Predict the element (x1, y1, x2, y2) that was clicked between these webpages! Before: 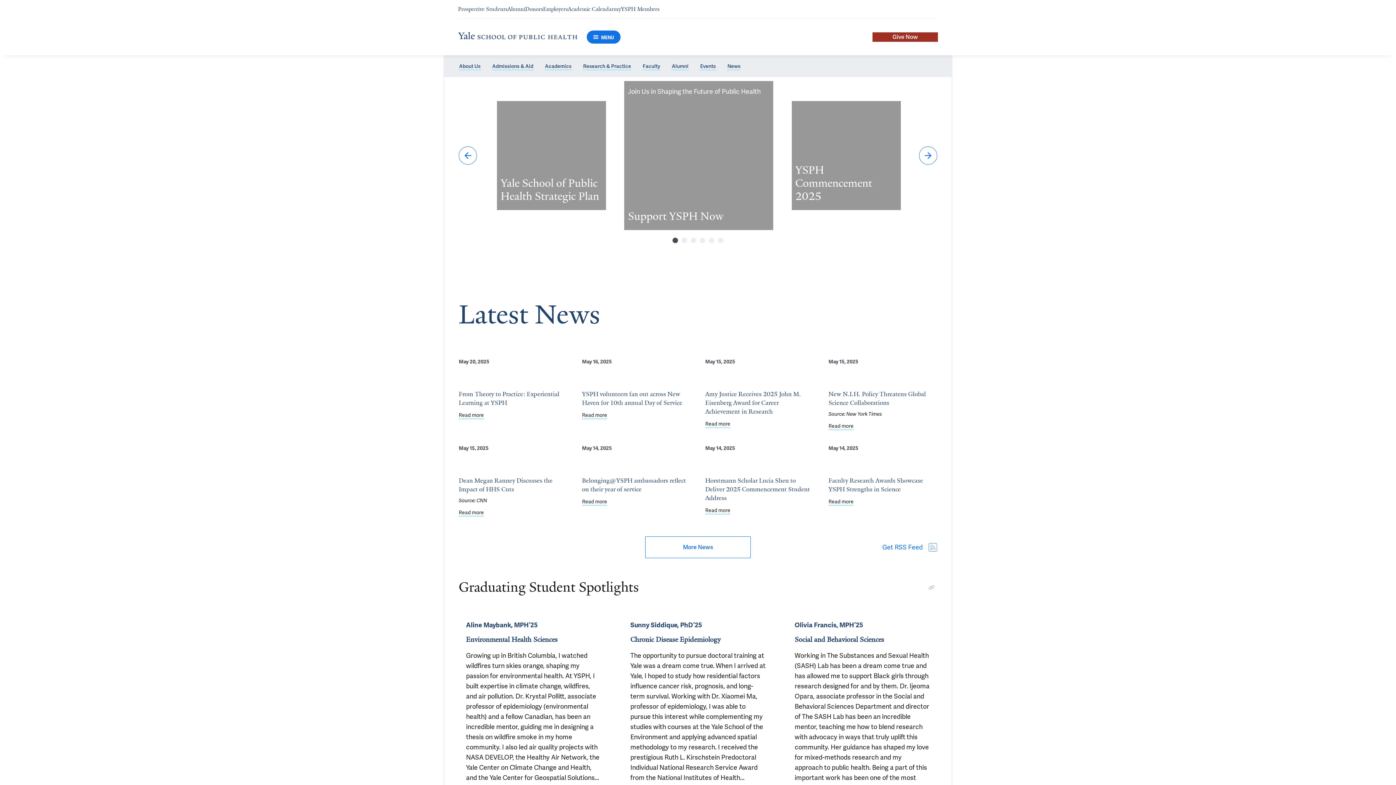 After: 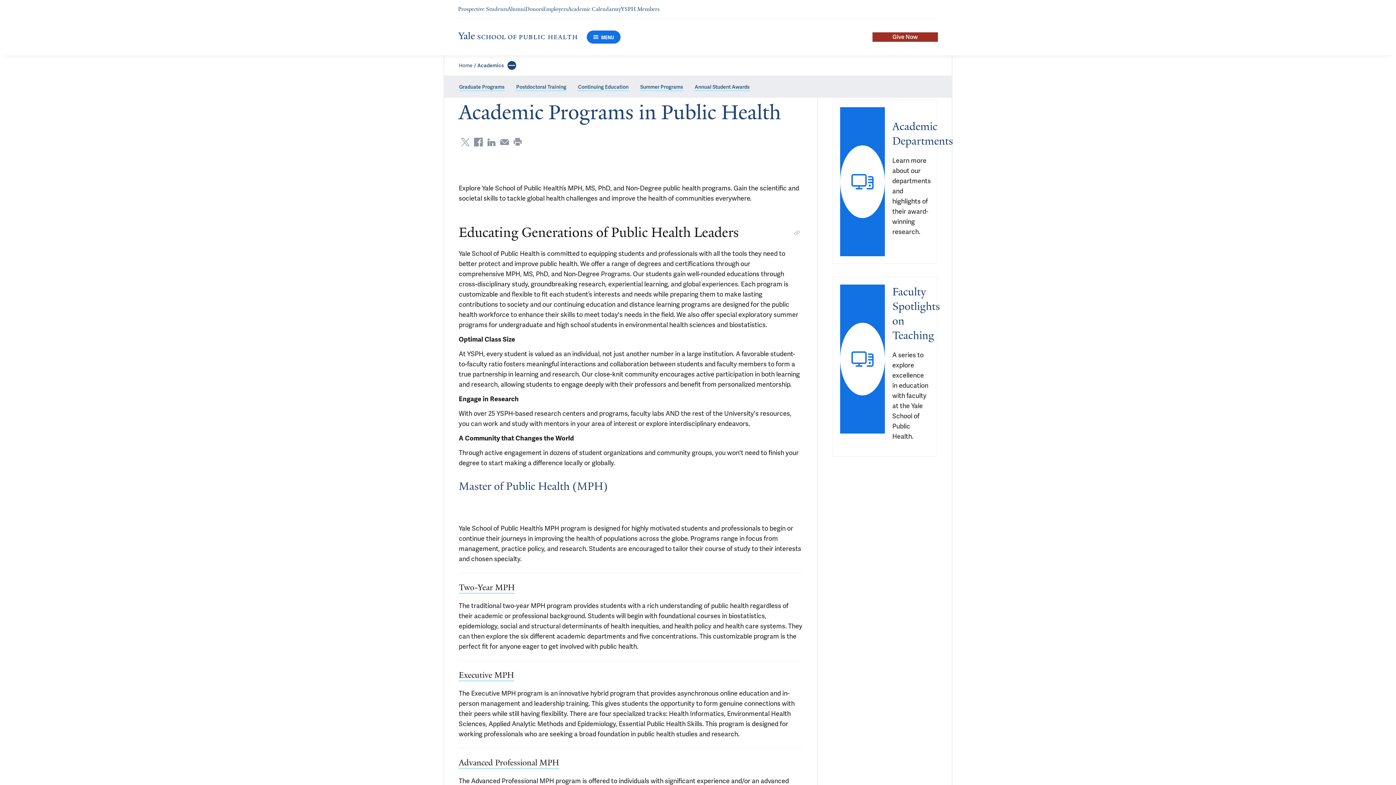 Action: bbox: (544, 62, 572, 70) label: Academics